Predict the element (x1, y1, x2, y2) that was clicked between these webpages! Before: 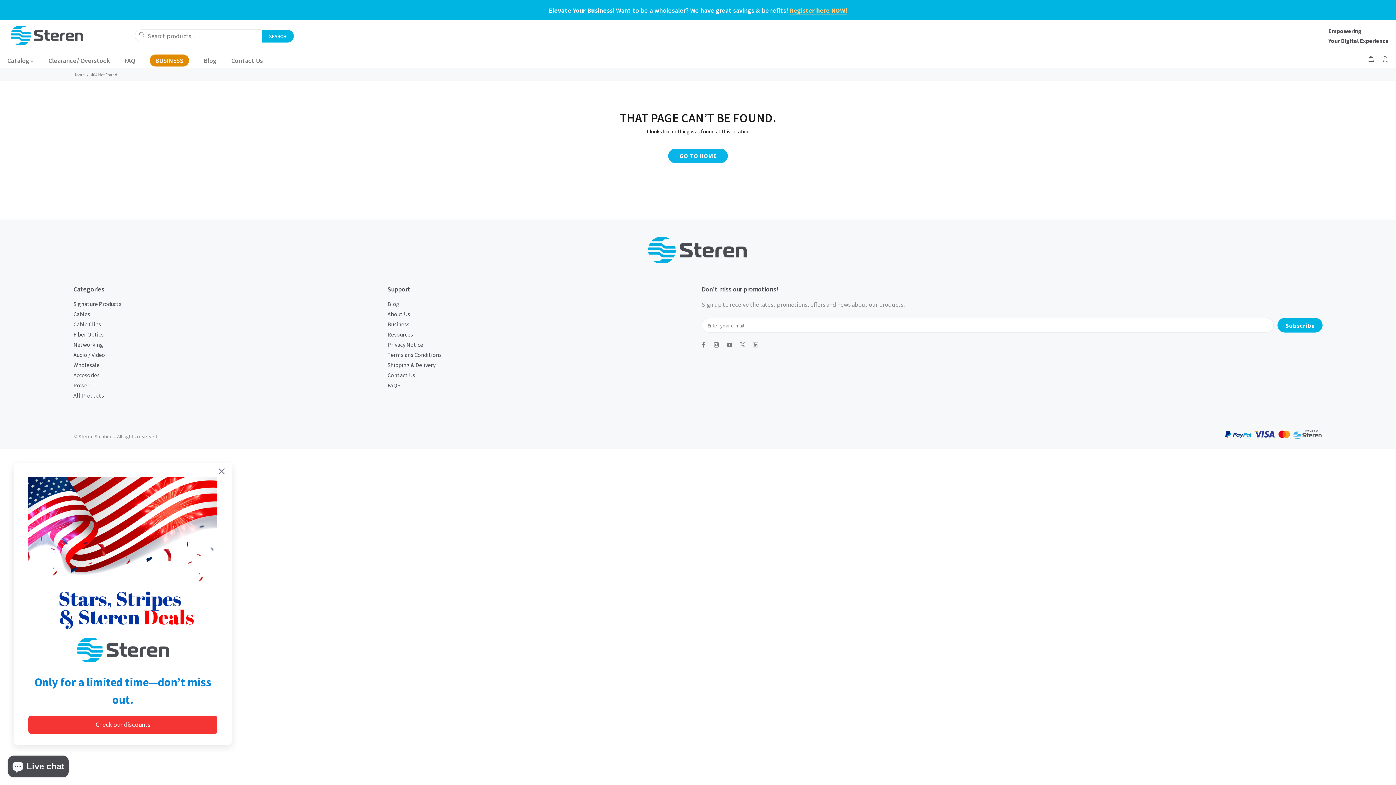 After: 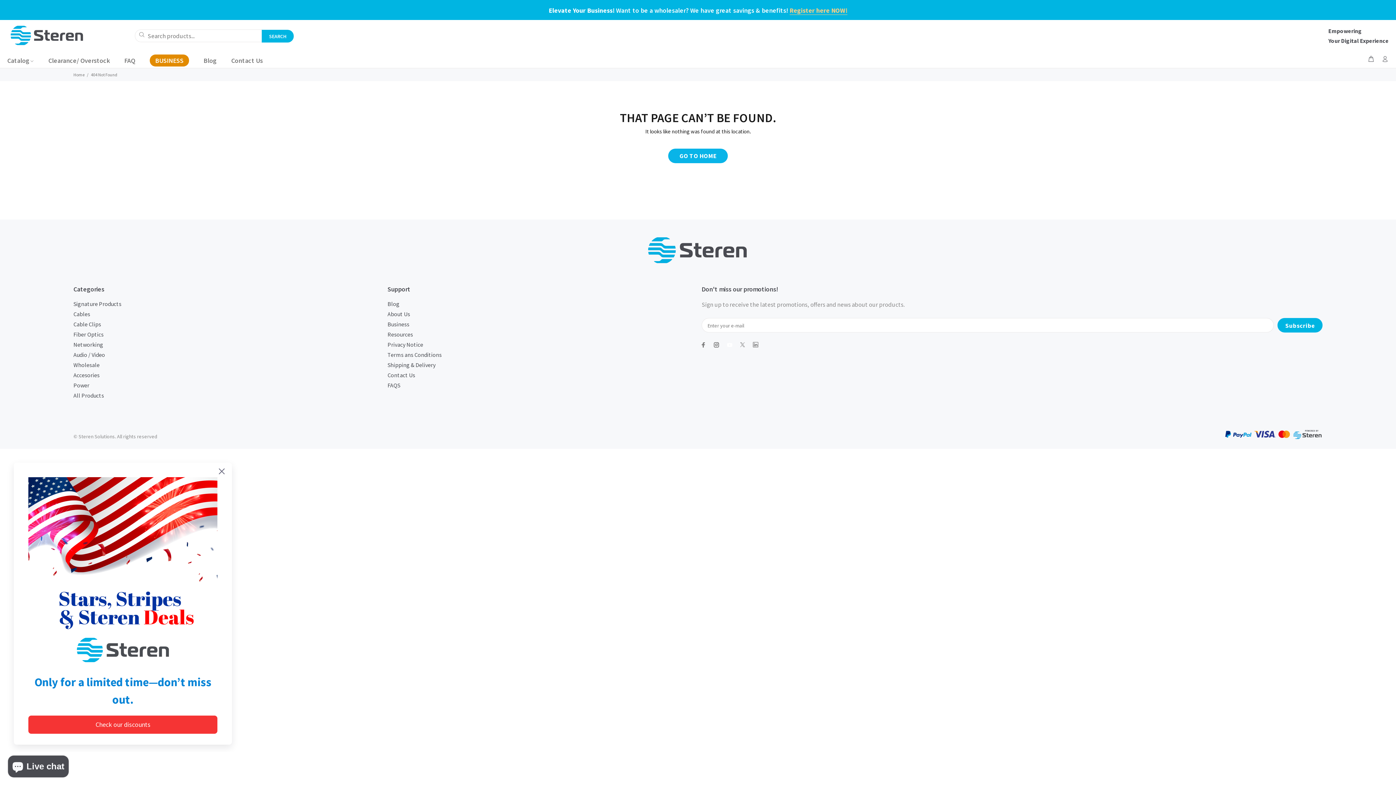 Action: bbox: (725, 340, 734, 349)